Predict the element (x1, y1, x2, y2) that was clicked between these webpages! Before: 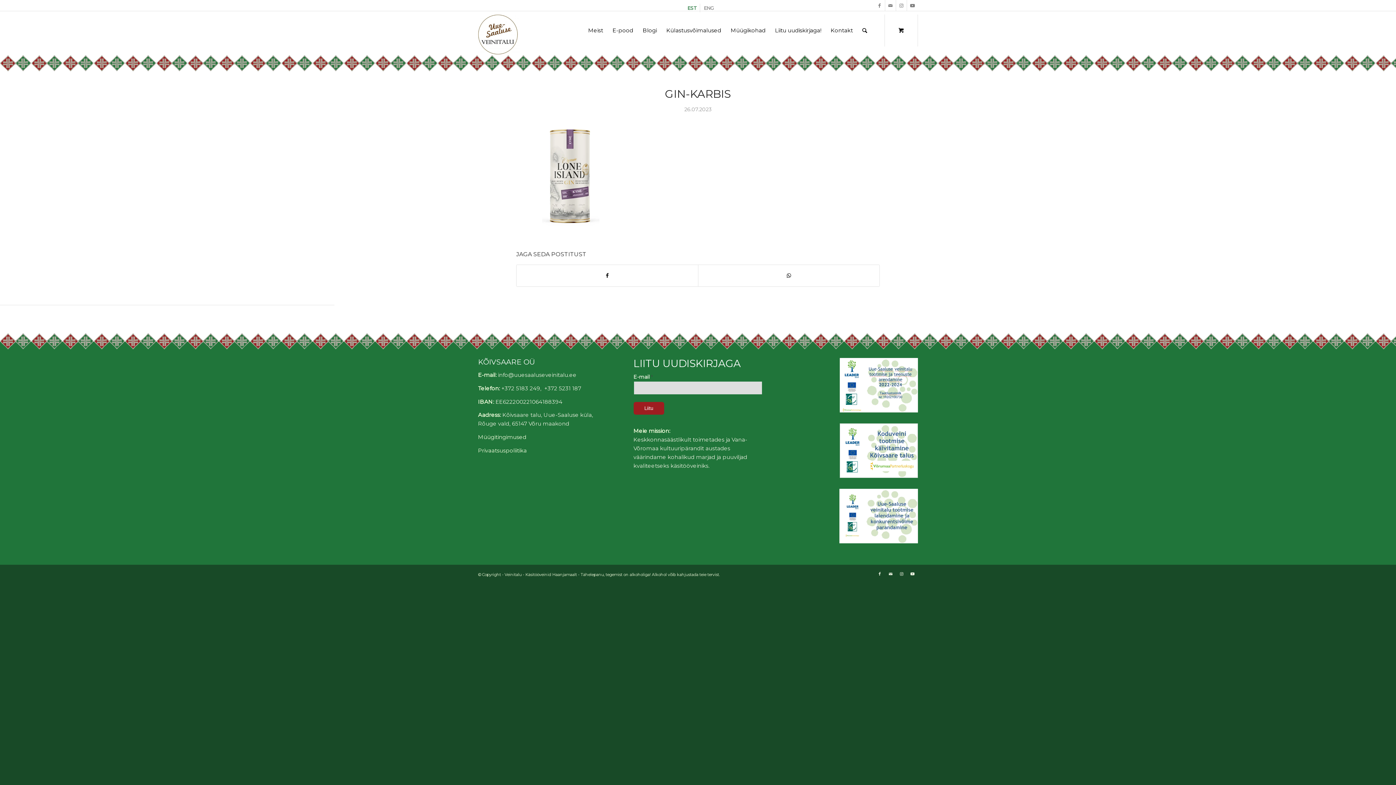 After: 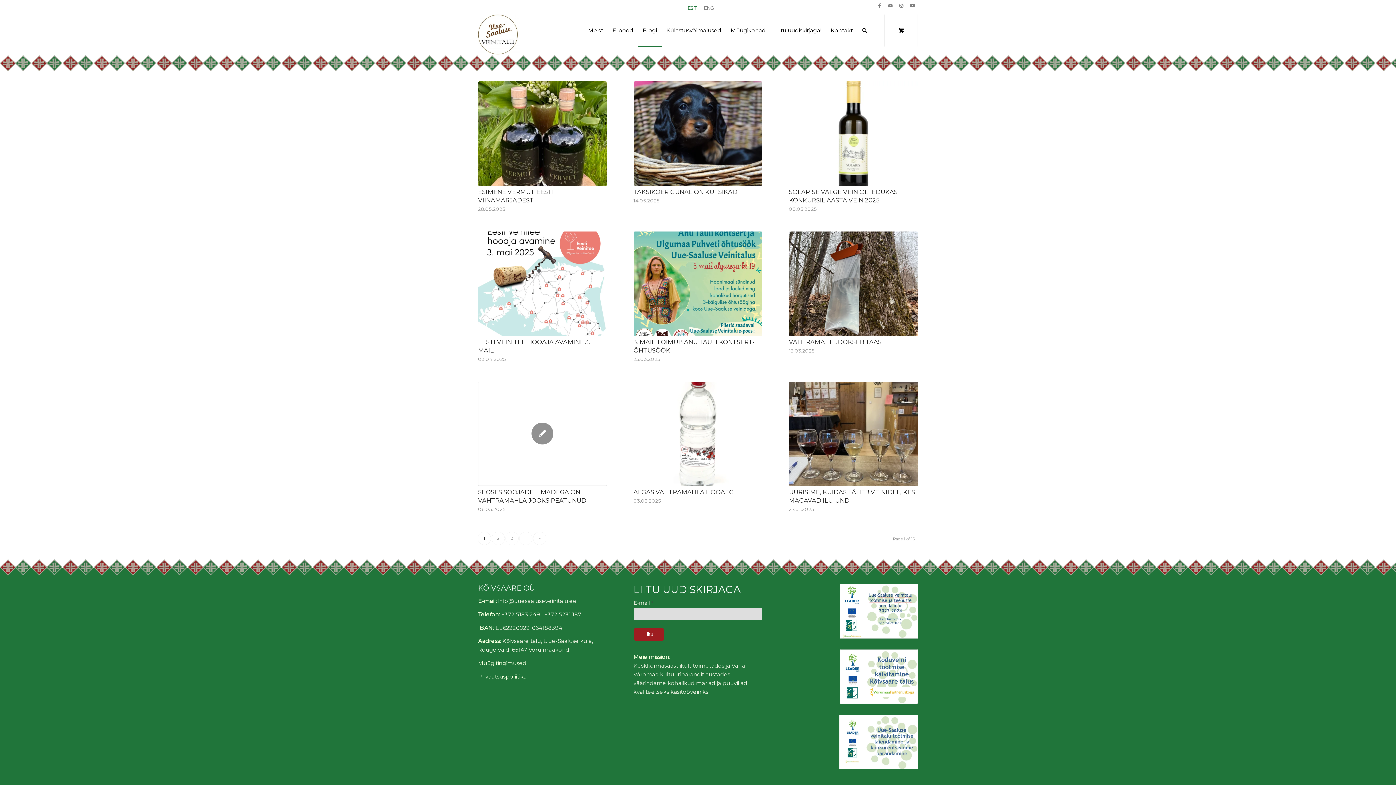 Action: label: Blogi bbox: (638, 14, 661, 46)